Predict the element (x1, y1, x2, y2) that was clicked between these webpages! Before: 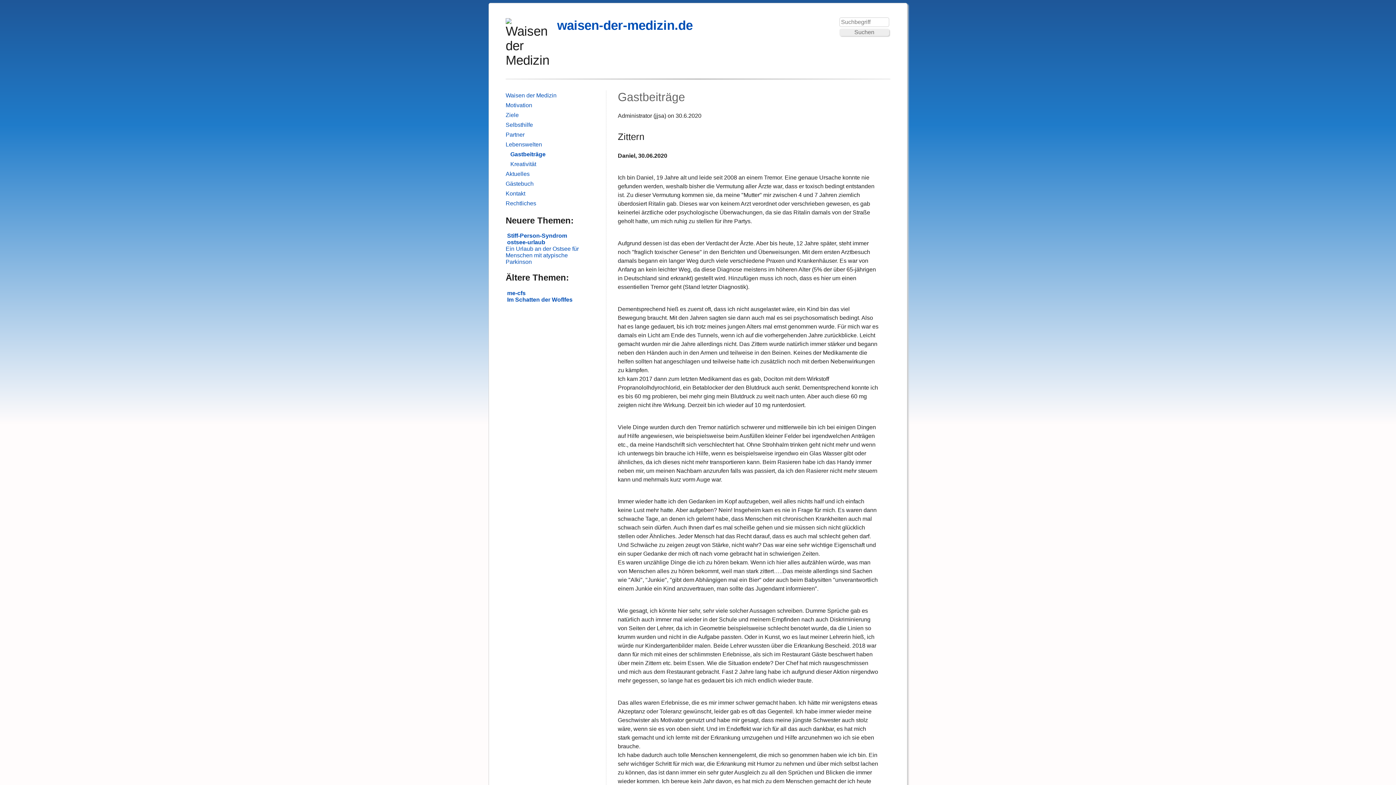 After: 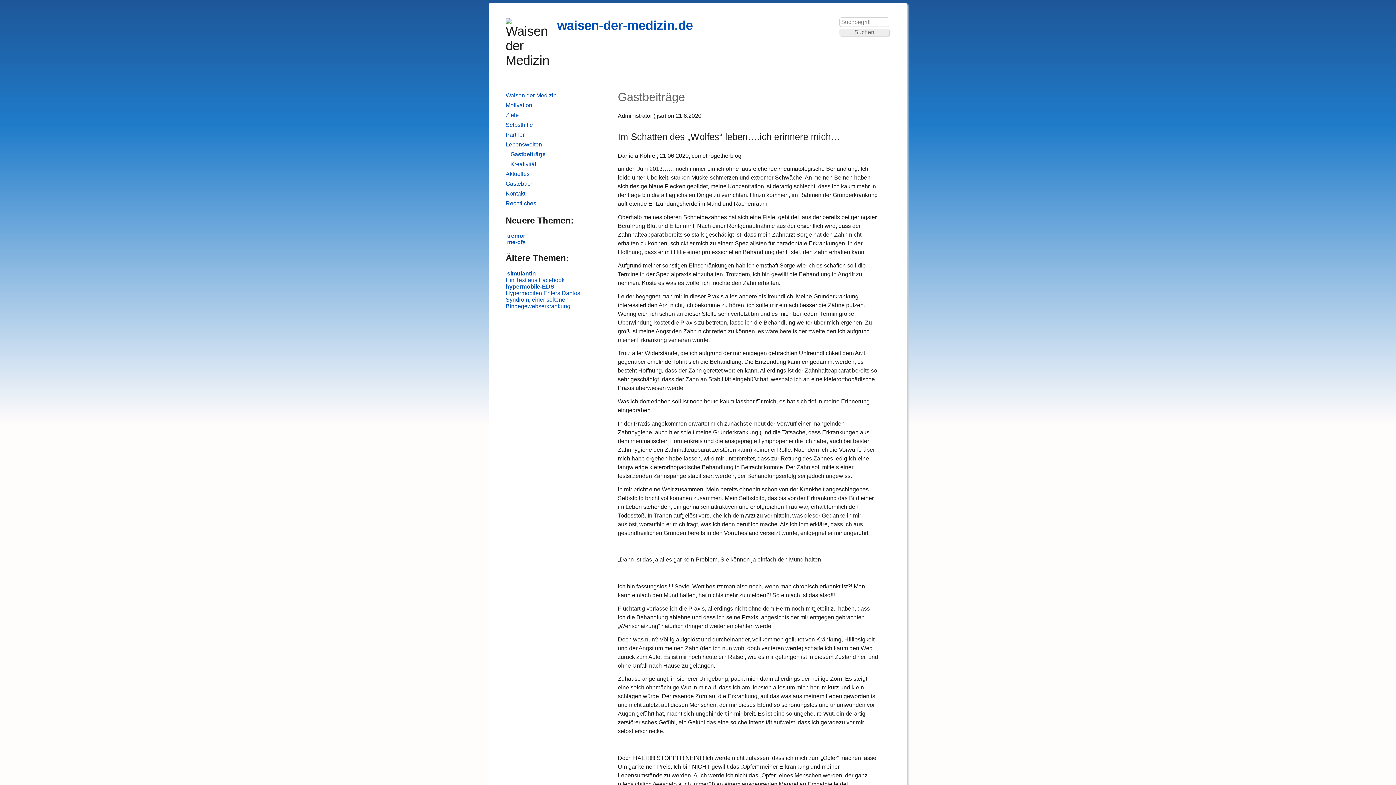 Action: bbox: (505, 296, 572, 304) label:  Im Schatten der Woflfes
